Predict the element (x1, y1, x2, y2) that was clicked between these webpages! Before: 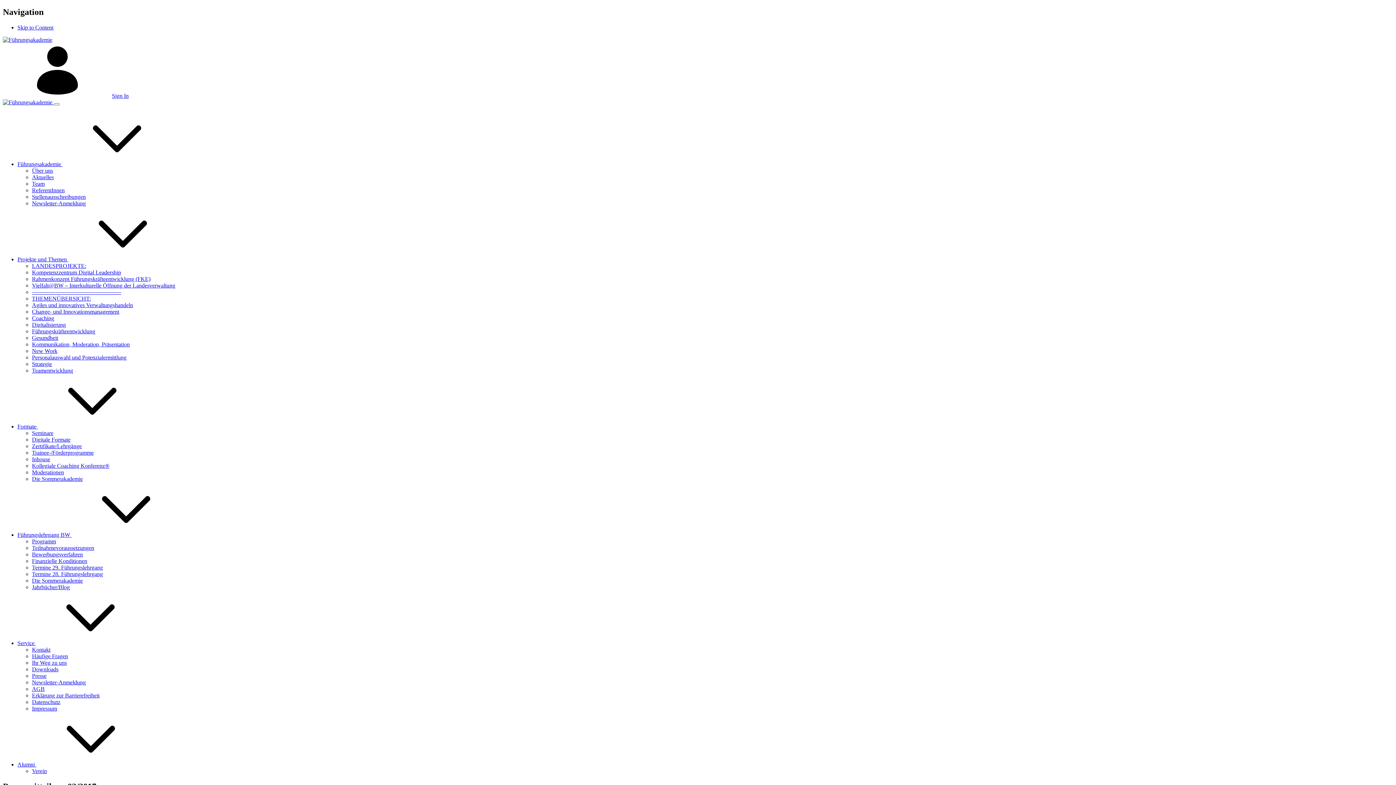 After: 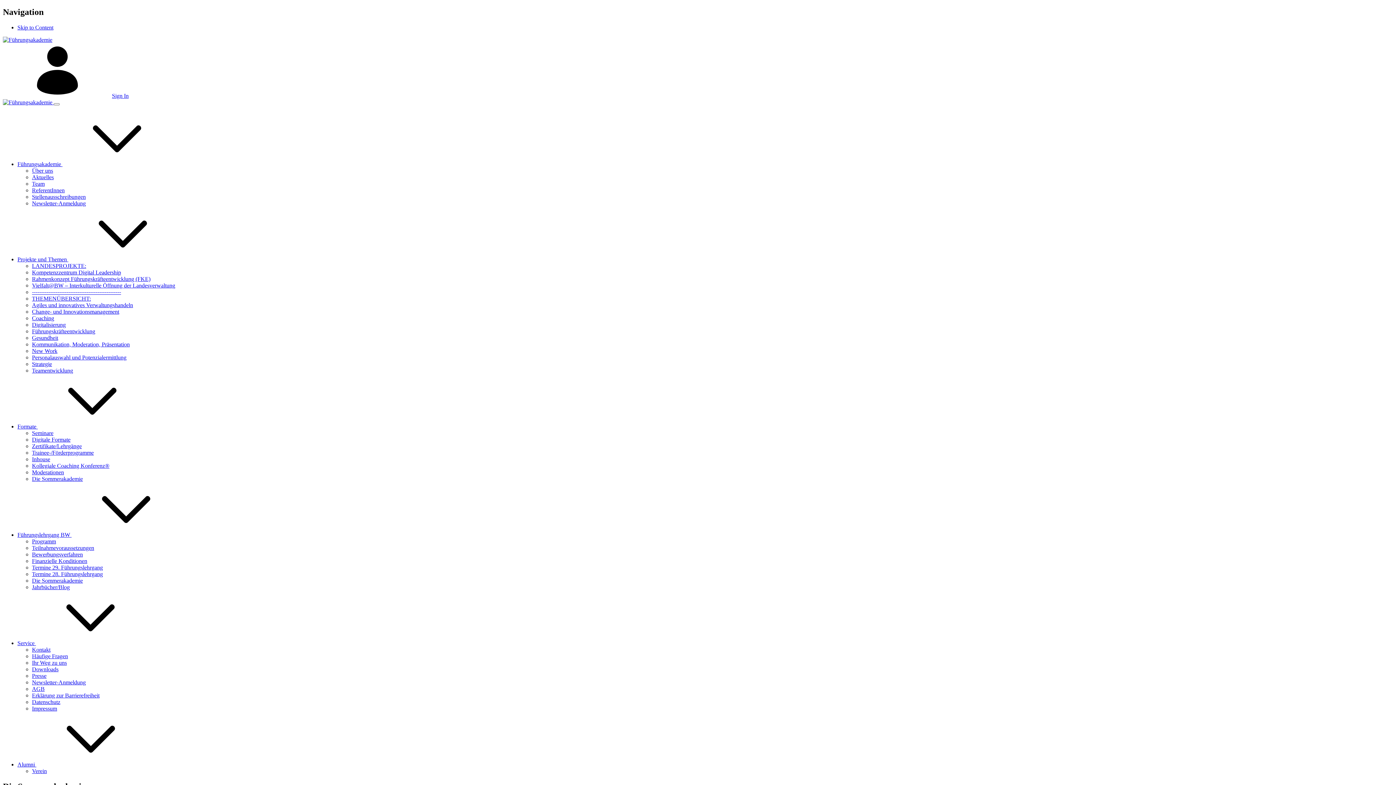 Action: bbox: (32, 475, 82, 482) label: Die Sommerakademie